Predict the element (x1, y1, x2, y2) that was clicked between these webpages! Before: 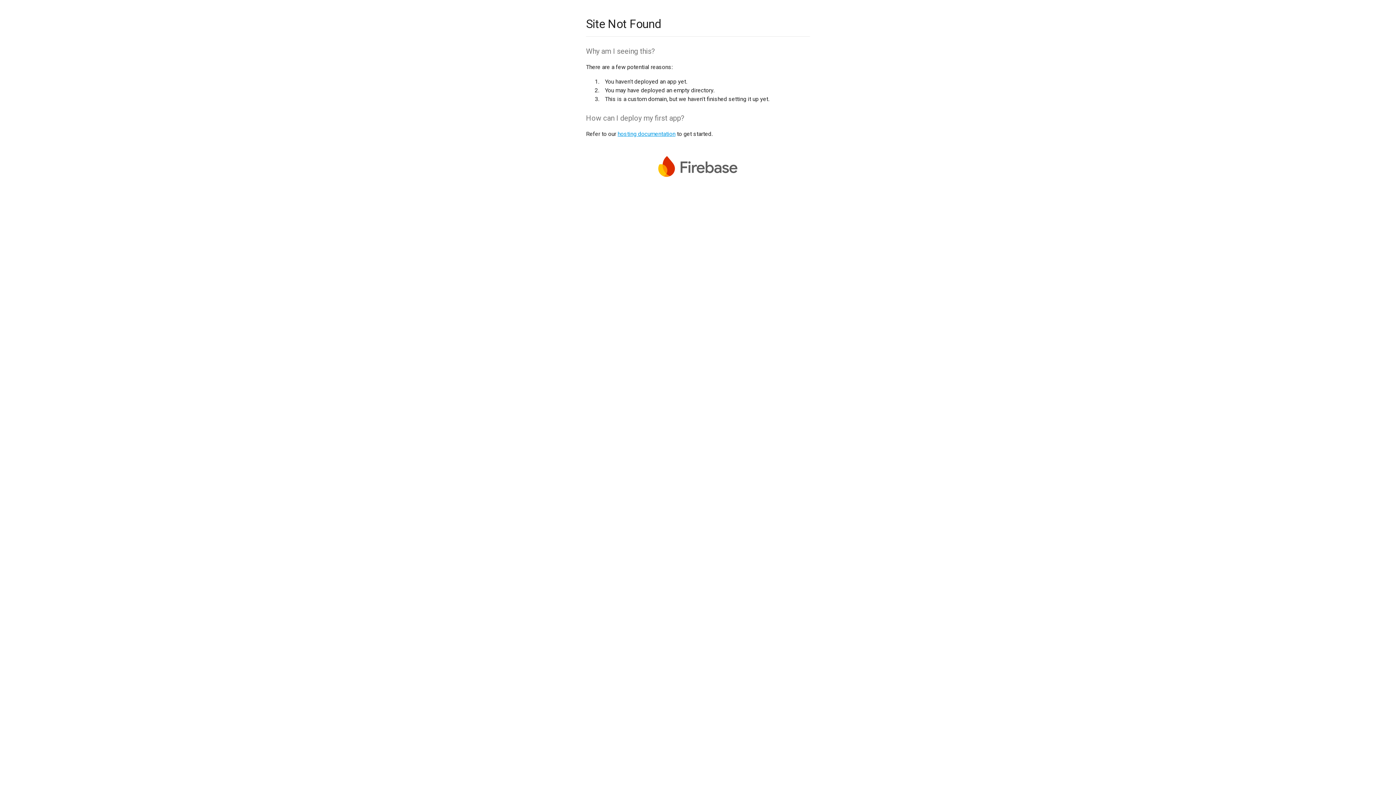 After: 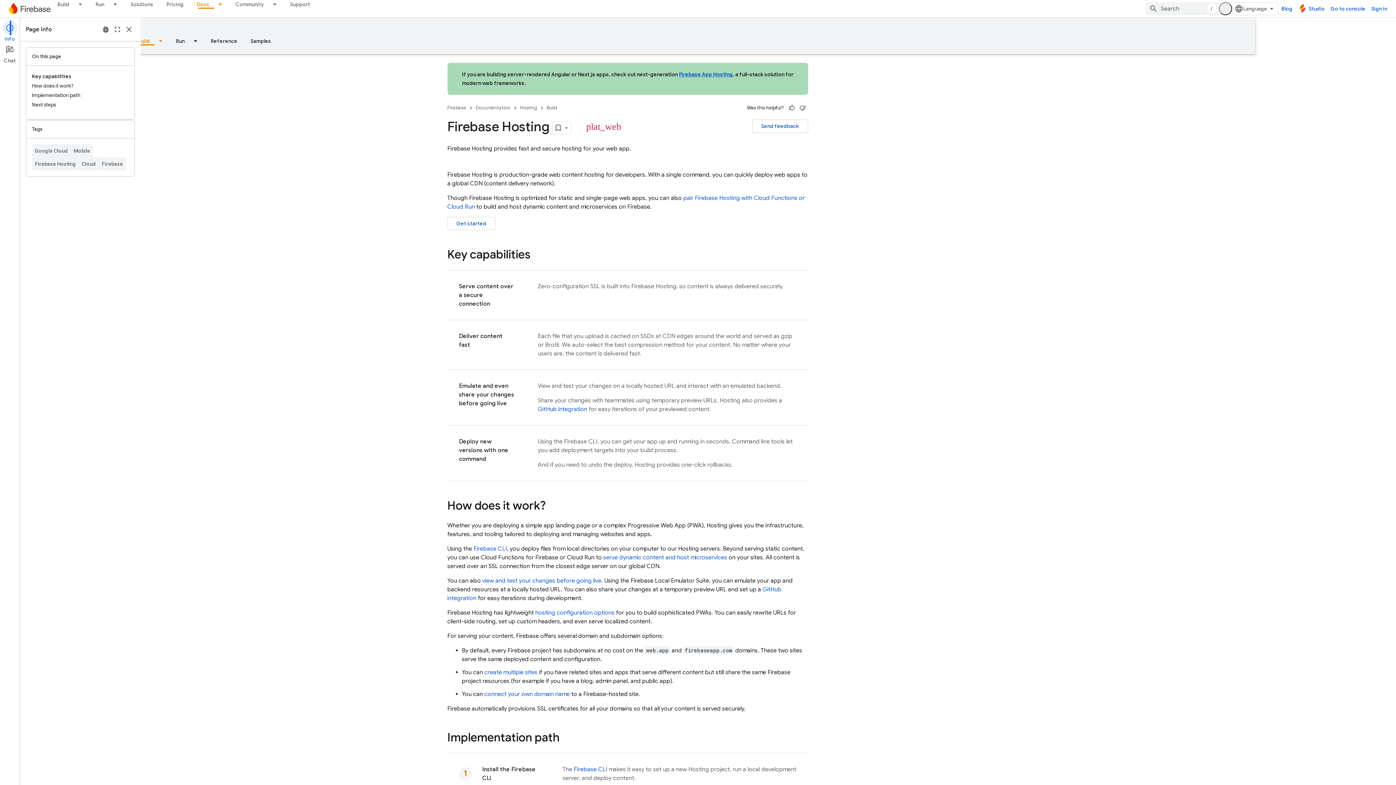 Action: bbox: (617, 130, 675, 137) label: hosting documentation